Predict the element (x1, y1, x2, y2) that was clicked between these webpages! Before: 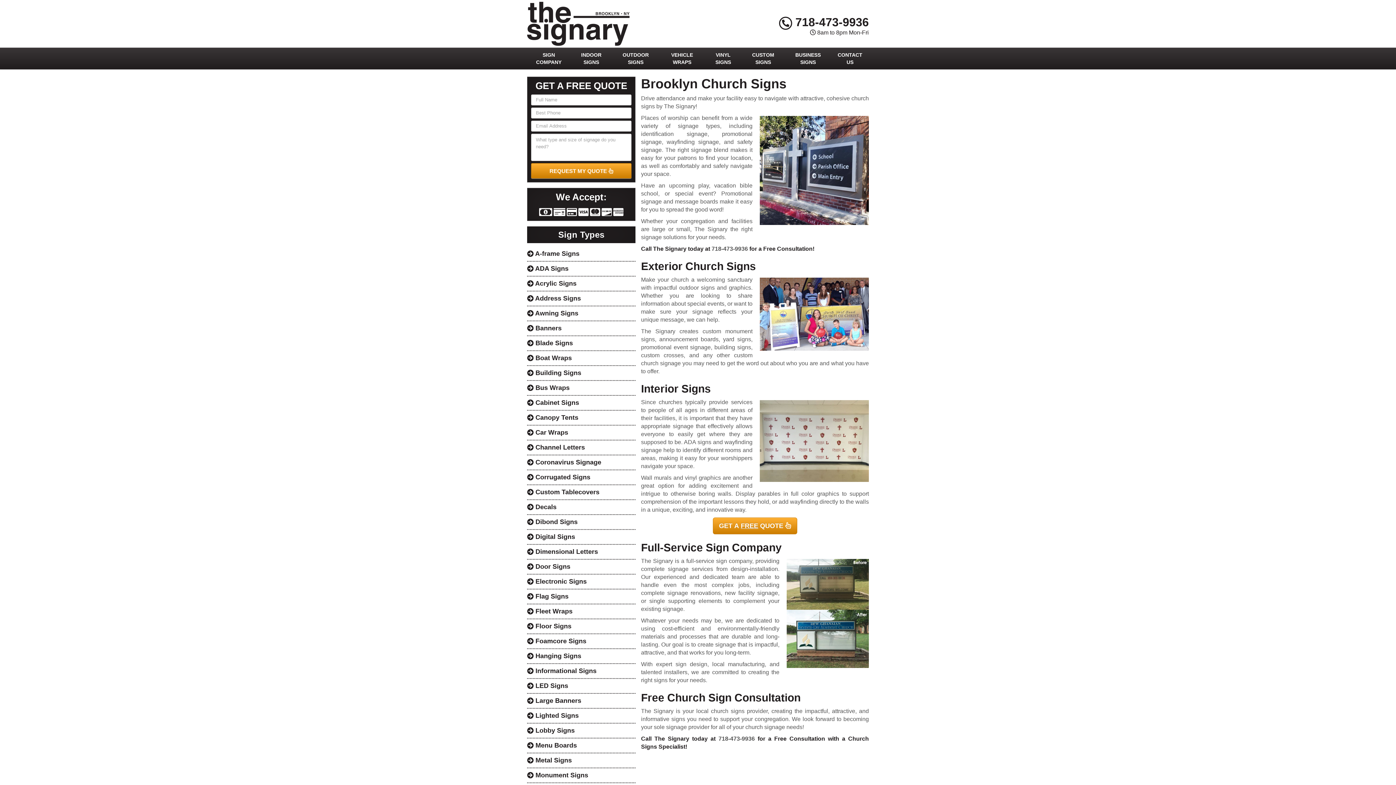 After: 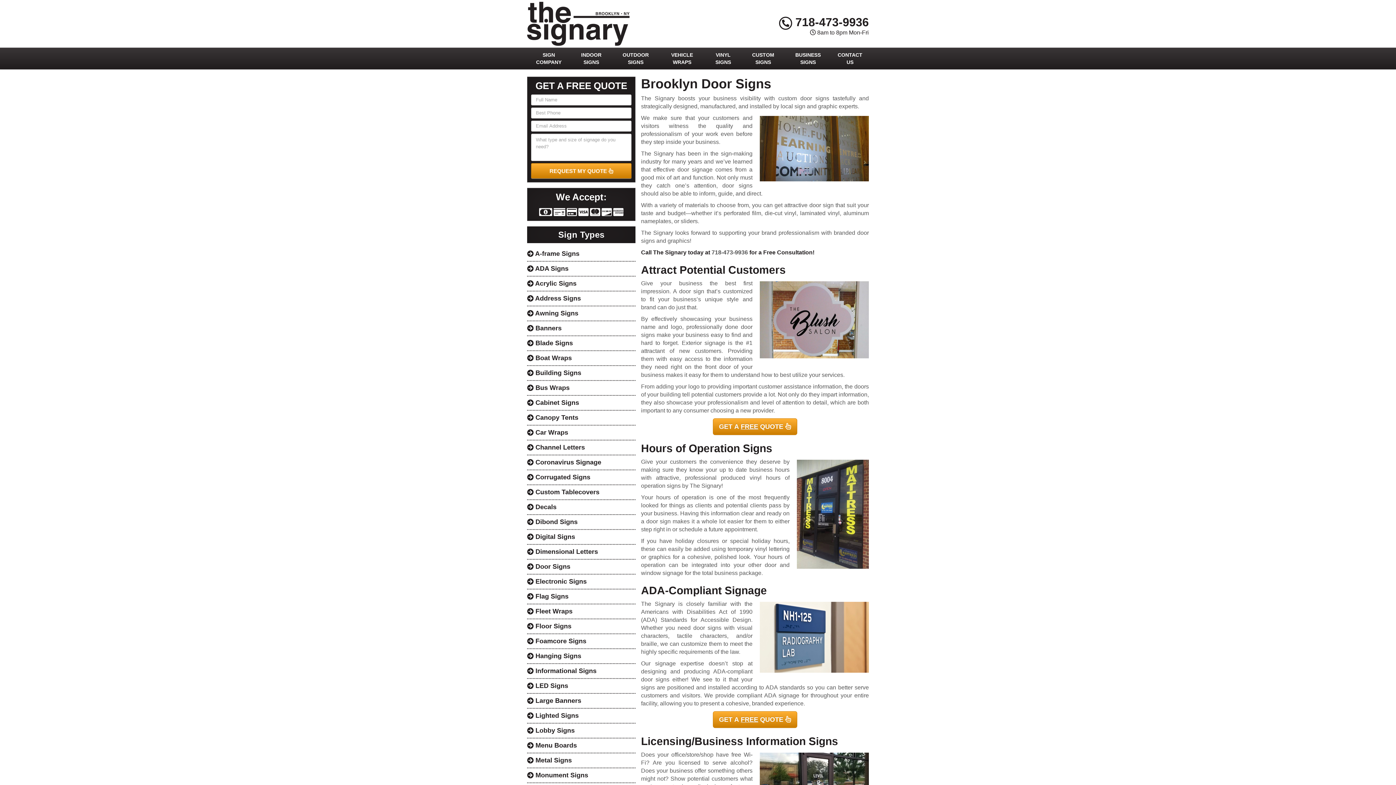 Action: label:  Door Signs bbox: (527, 563, 570, 570)